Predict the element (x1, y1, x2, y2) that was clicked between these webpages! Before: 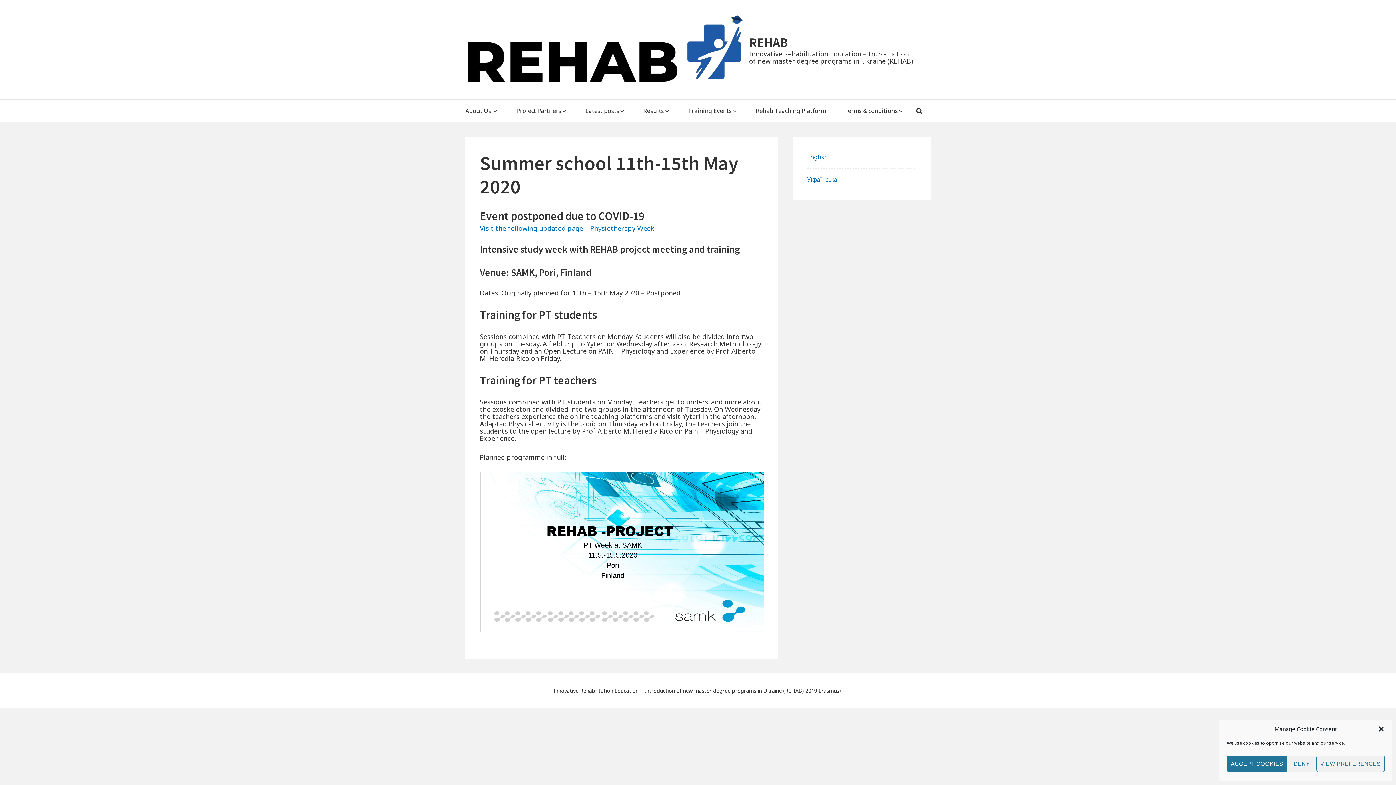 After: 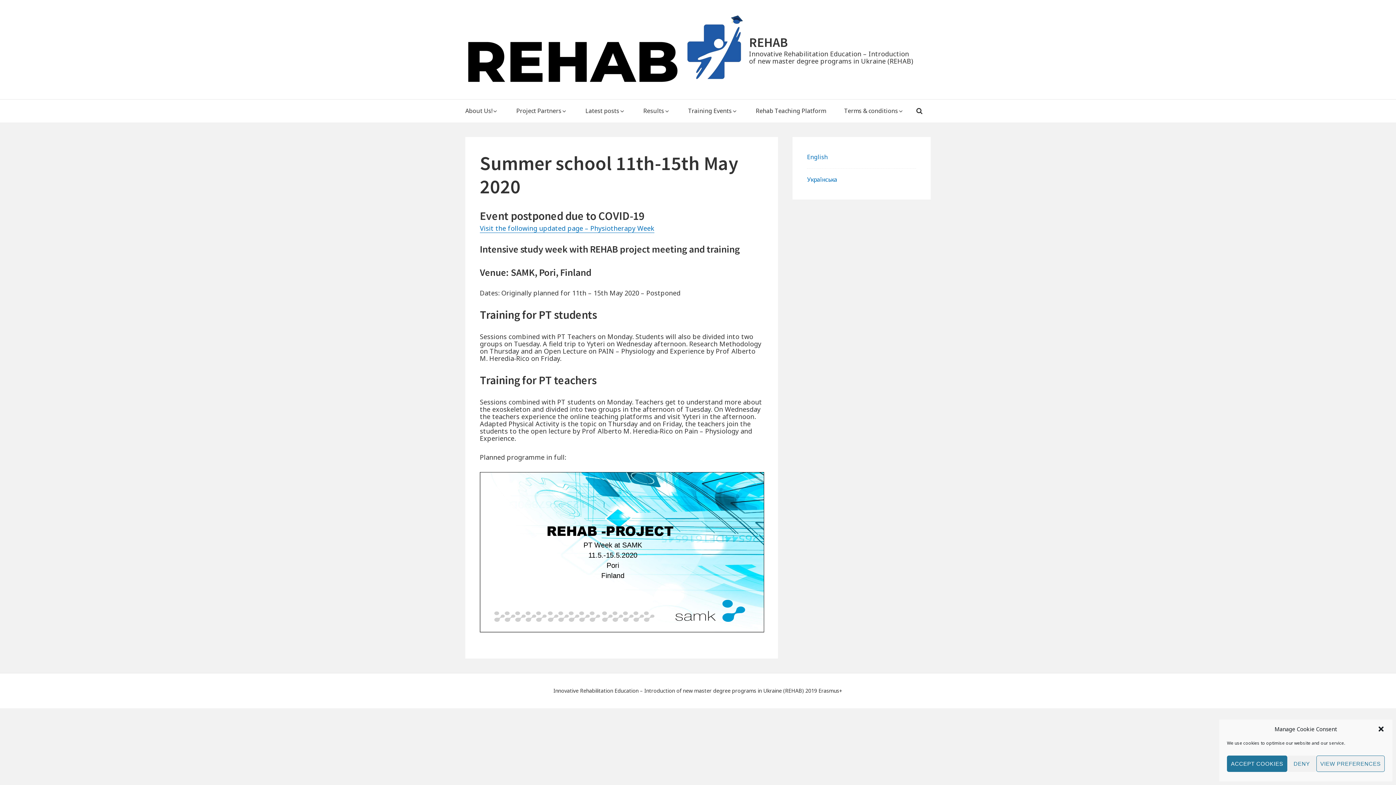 Action: label: English bbox: (807, 153, 828, 161)